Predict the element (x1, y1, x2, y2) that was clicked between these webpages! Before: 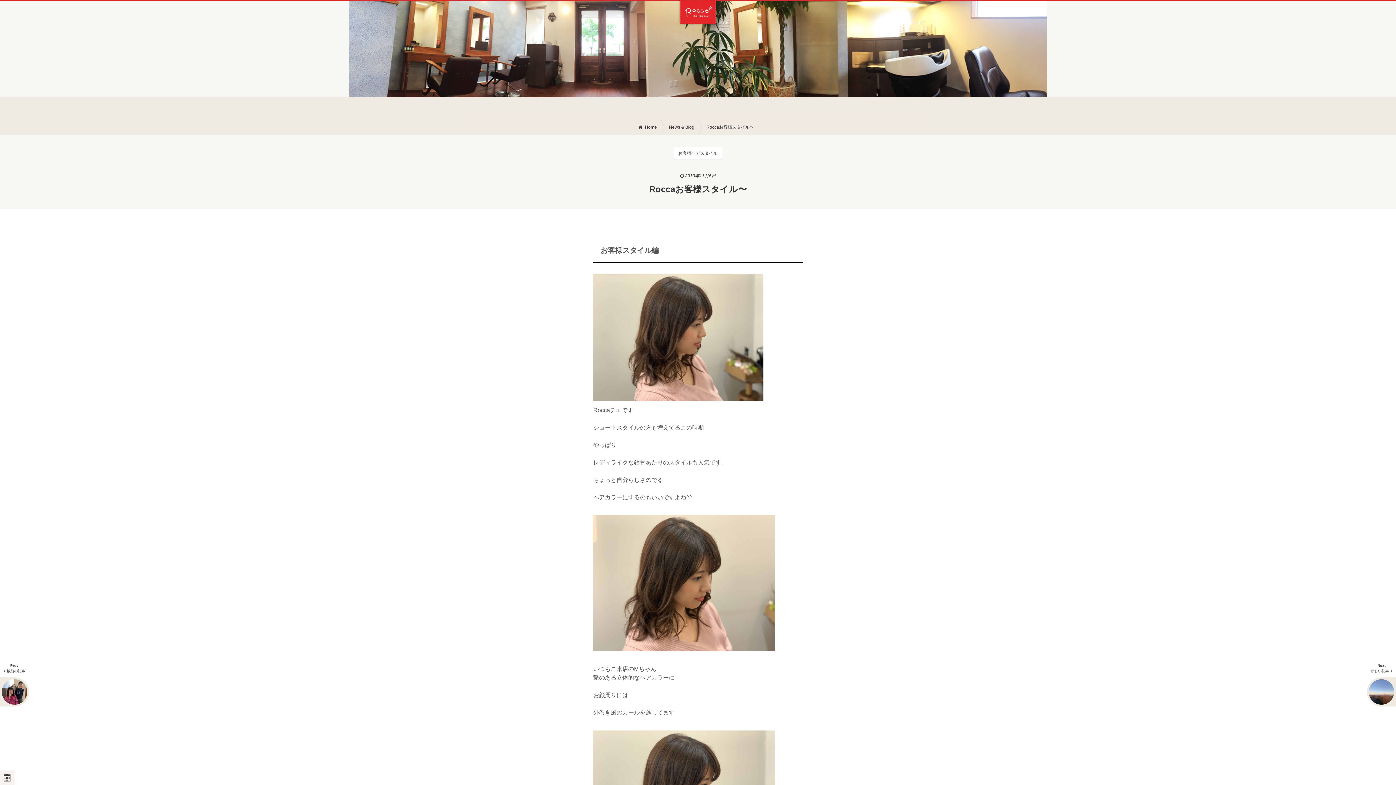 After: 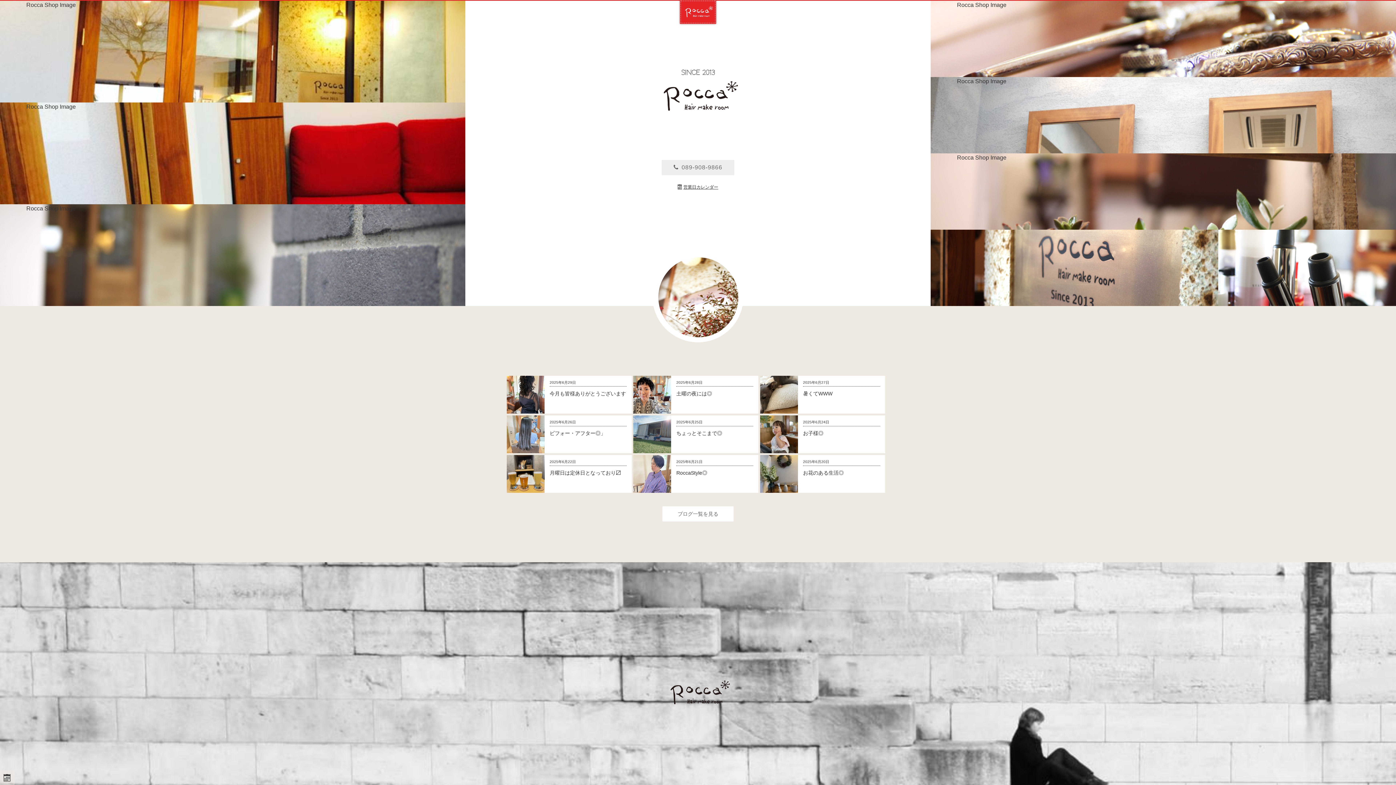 Action: bbox: (642, 119, 657, 135) label: Home